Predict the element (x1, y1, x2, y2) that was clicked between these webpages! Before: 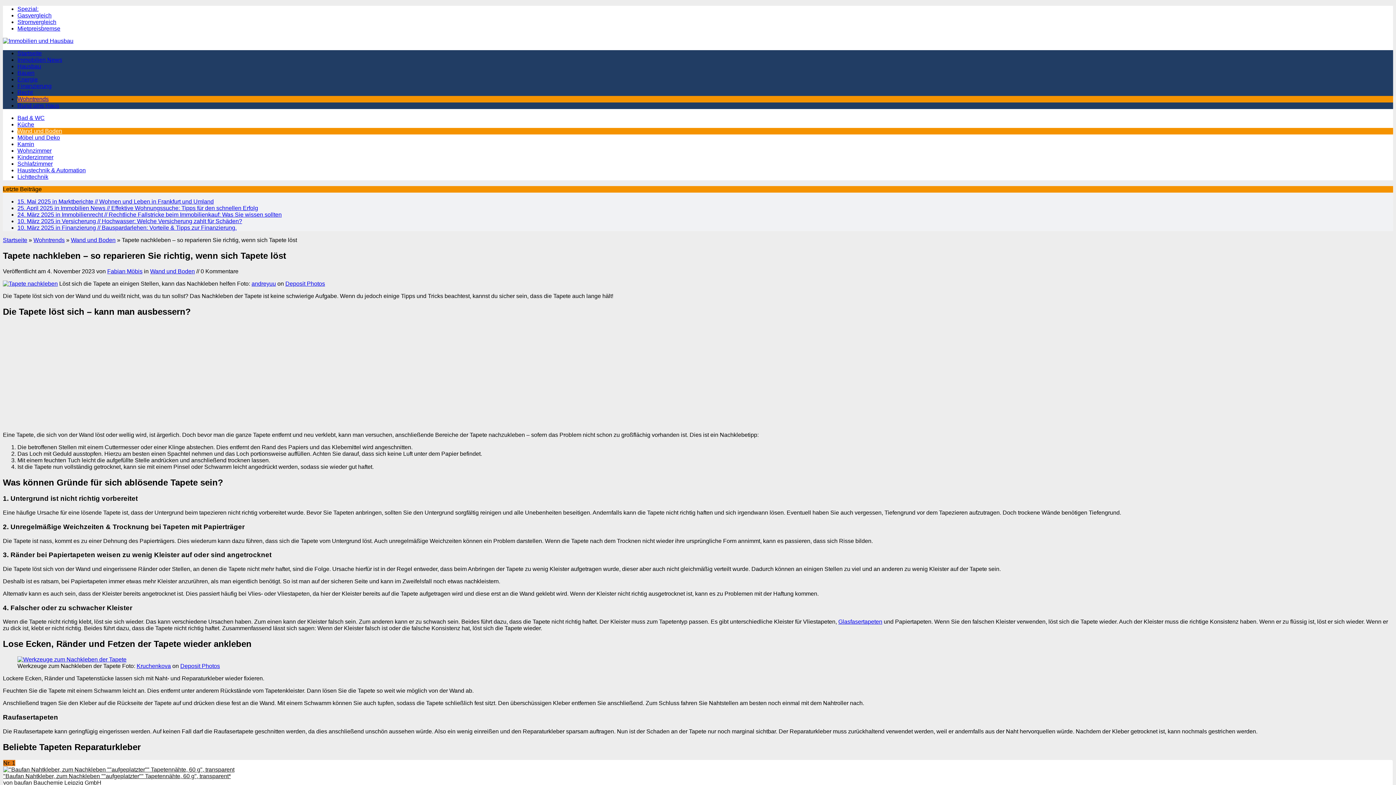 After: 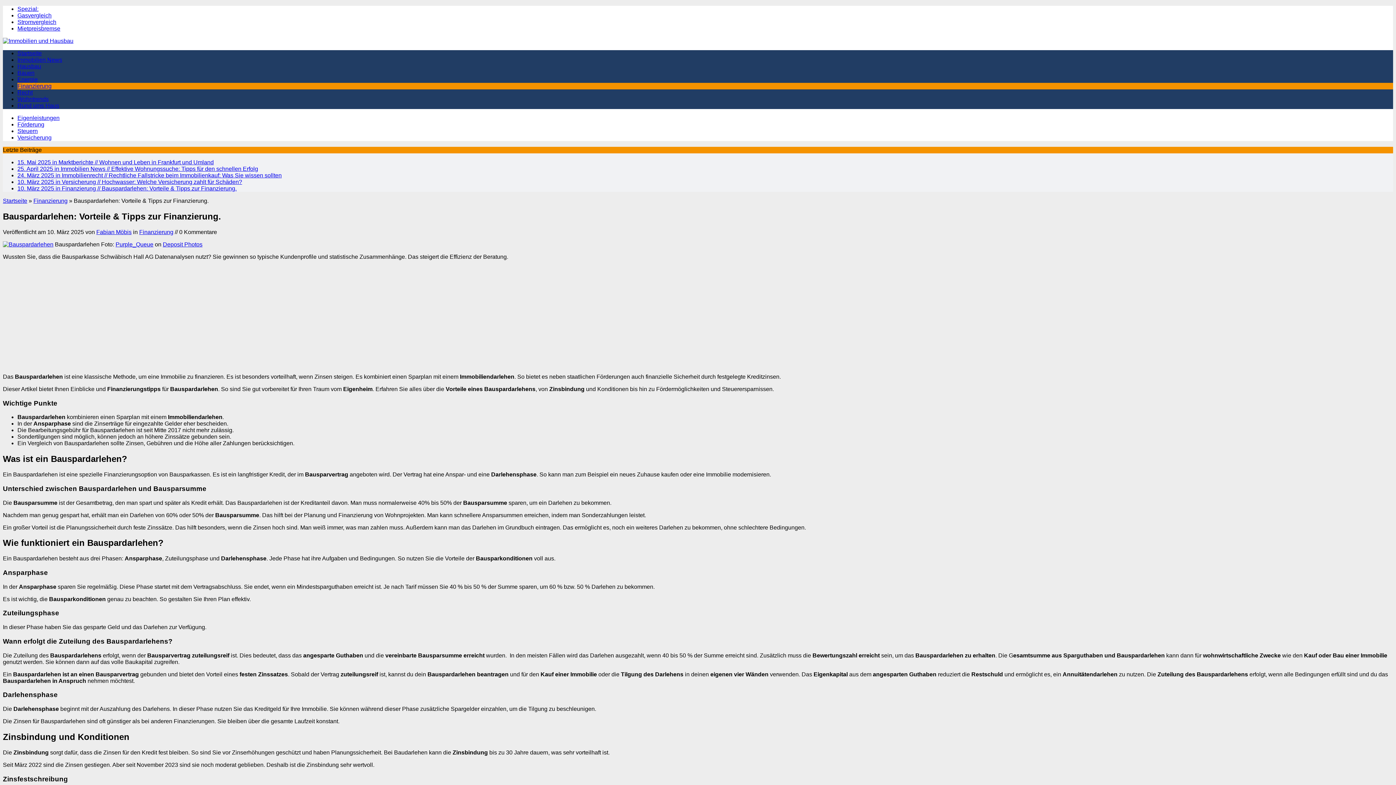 Action: label: 10. März 2025 in Finanzierung // Bauspardarlehen: Vorteile & Tipps zur Finanzierung. bbox: (17, 224, 236, 230)